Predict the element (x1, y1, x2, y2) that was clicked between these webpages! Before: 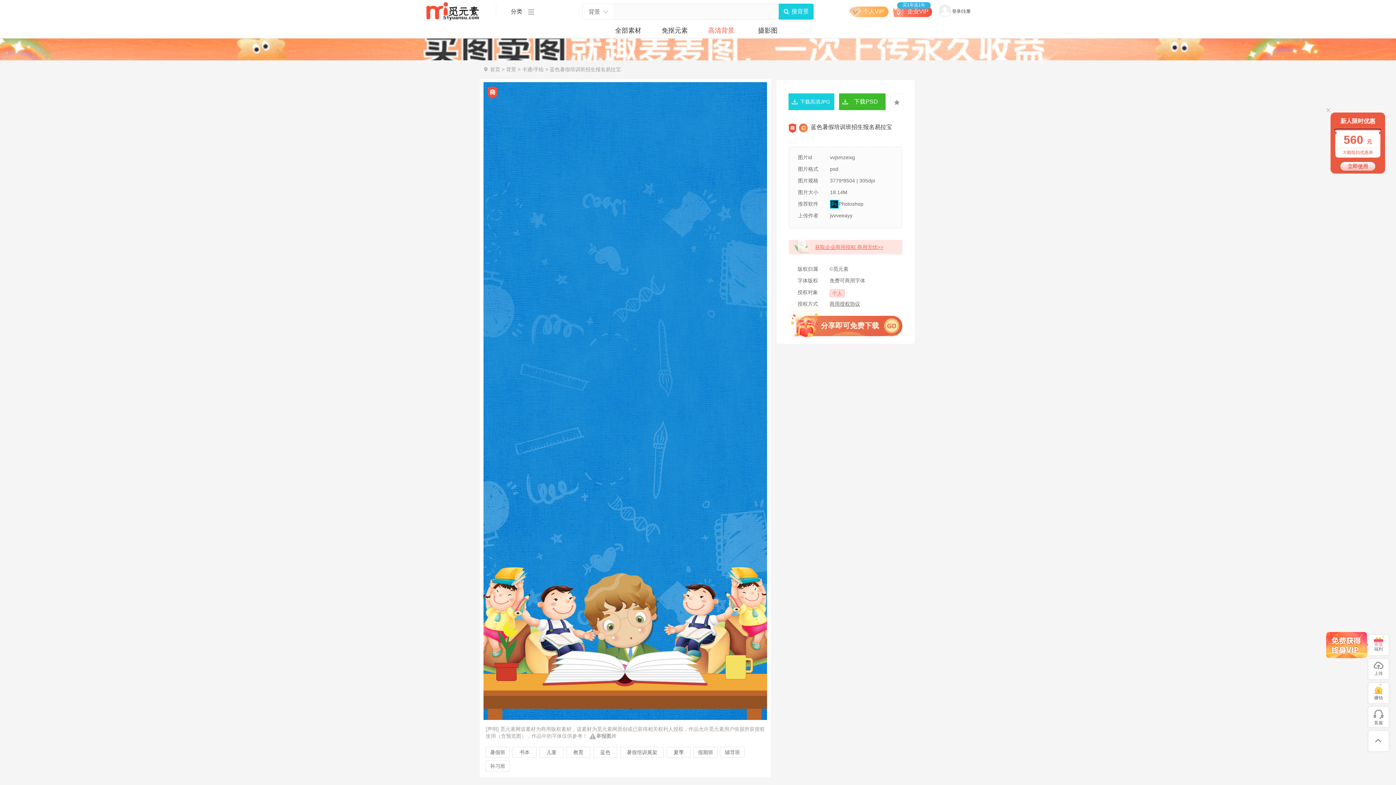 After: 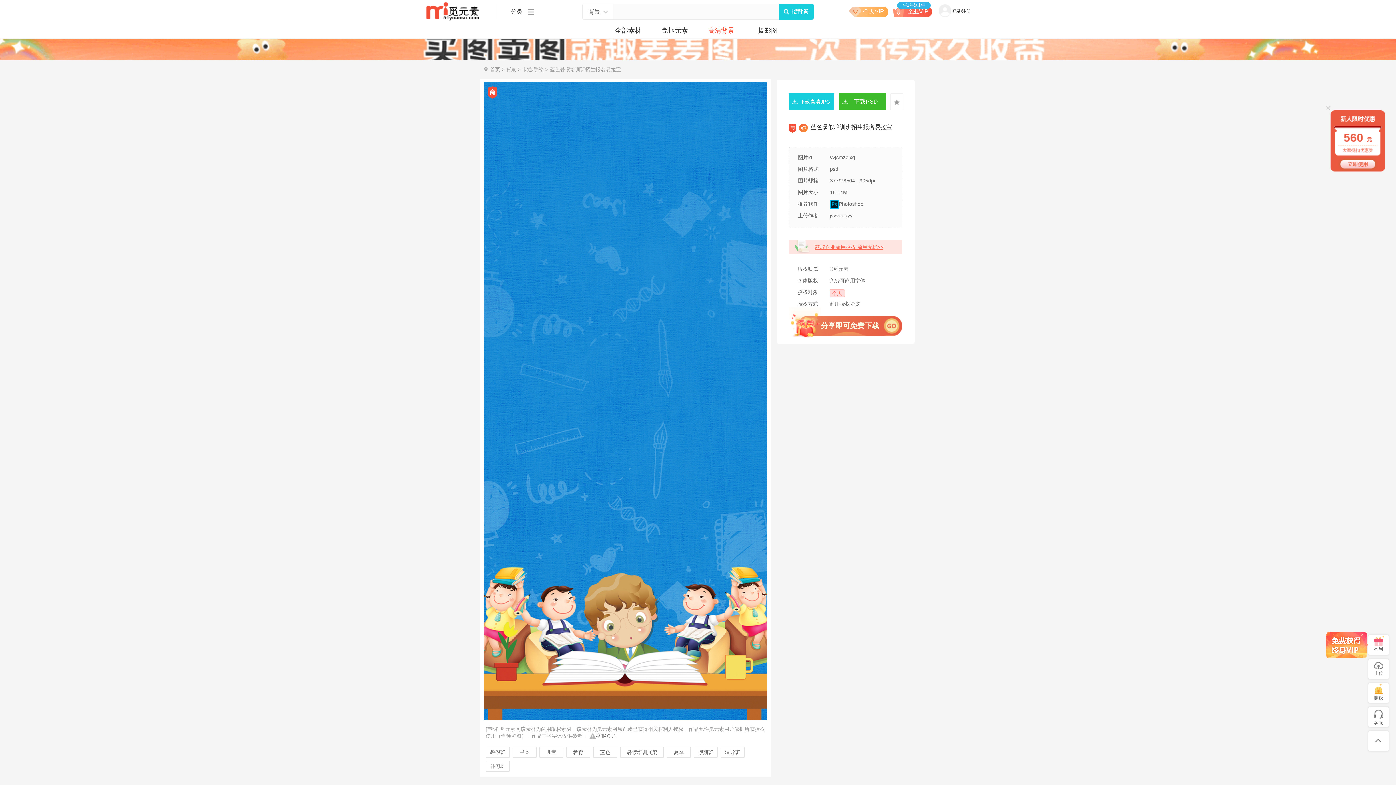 Action: label: jvvveeayy bbox: (830, 212, 852, 218)